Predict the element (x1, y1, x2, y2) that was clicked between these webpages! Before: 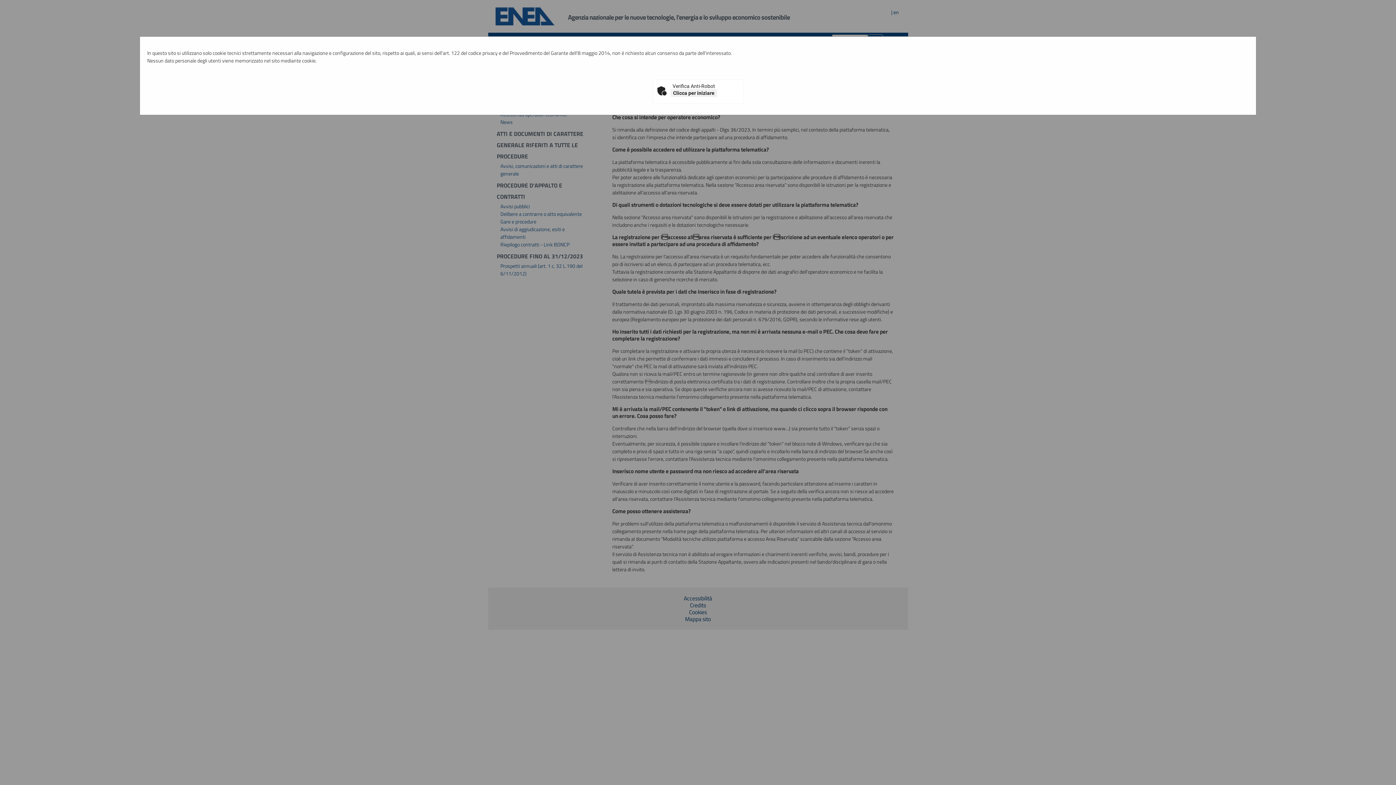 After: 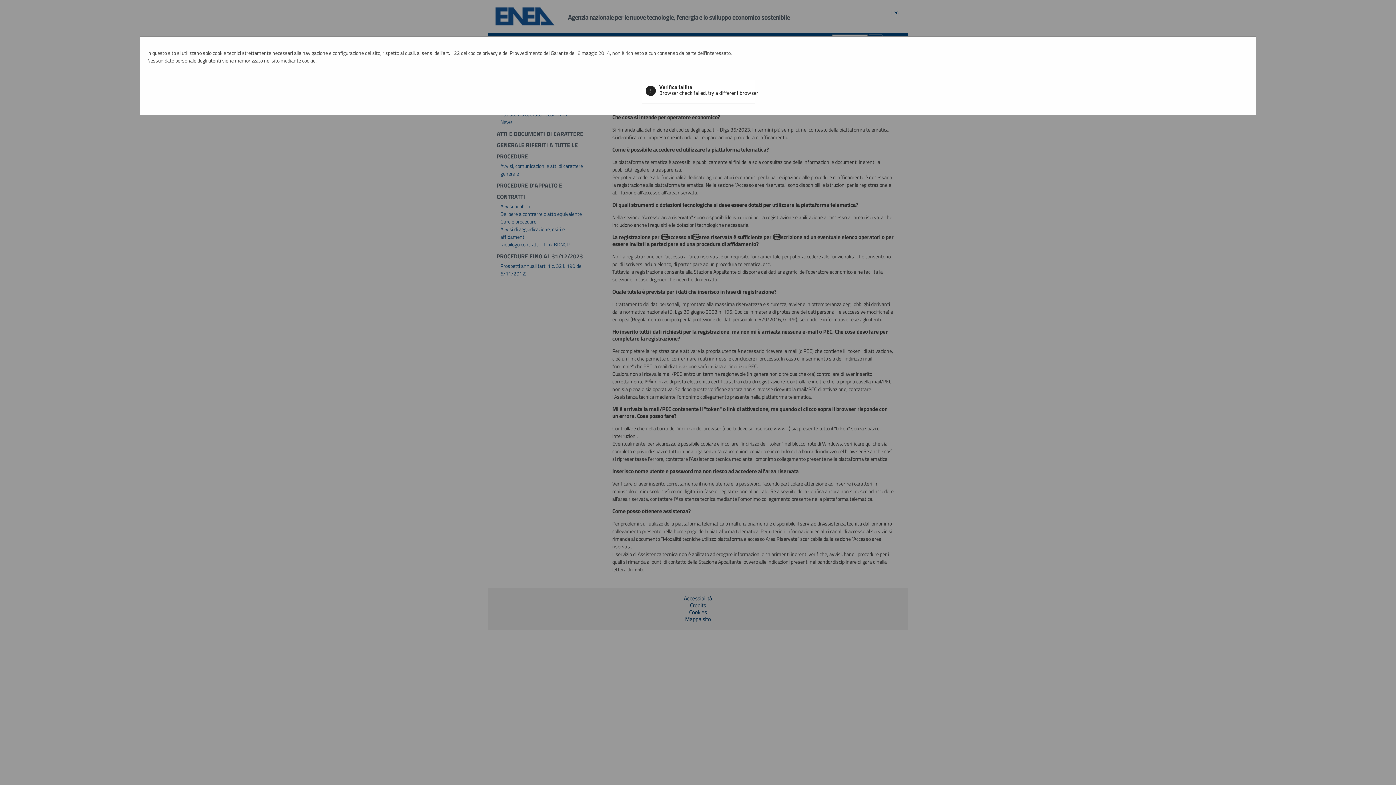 Action: label: Clicca per iniziare bbox: (670, 89, 717, 97)